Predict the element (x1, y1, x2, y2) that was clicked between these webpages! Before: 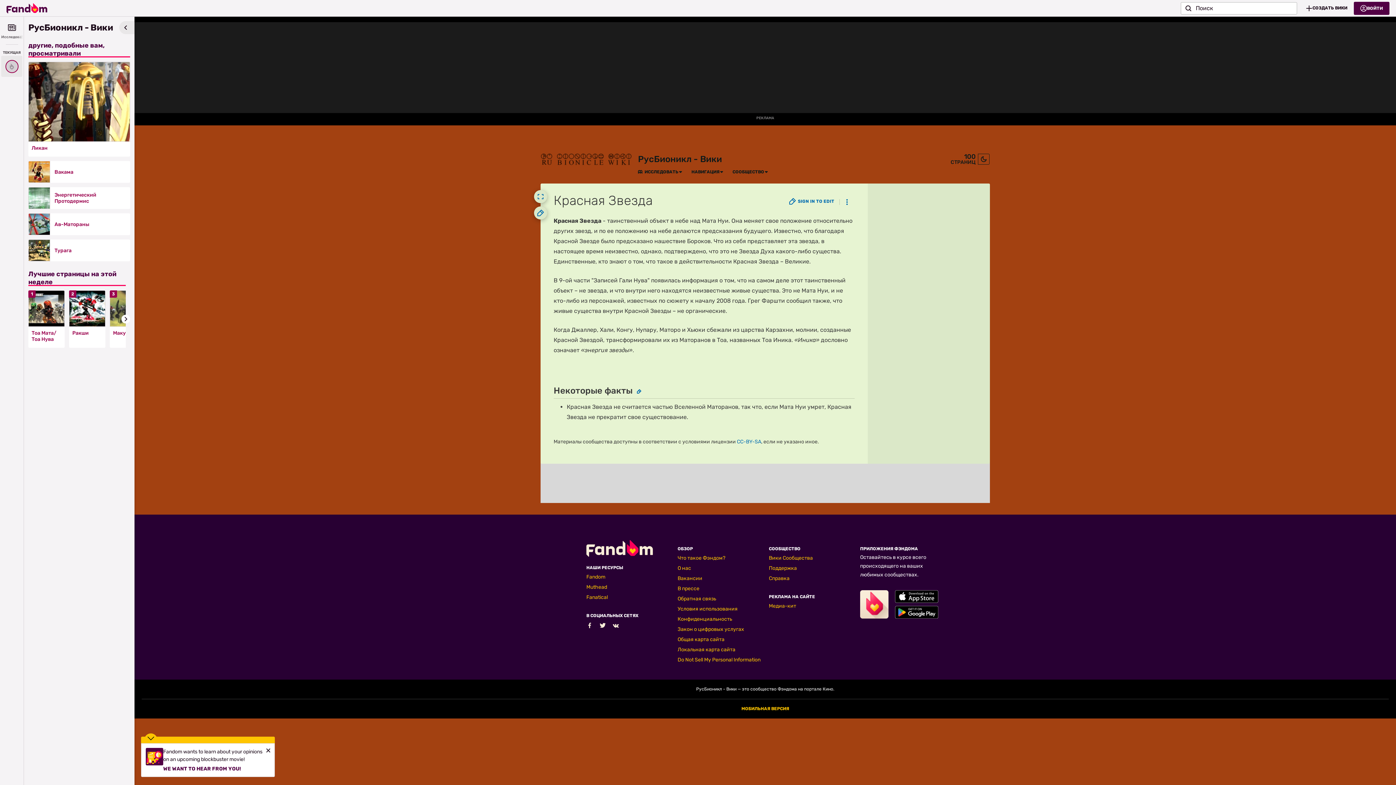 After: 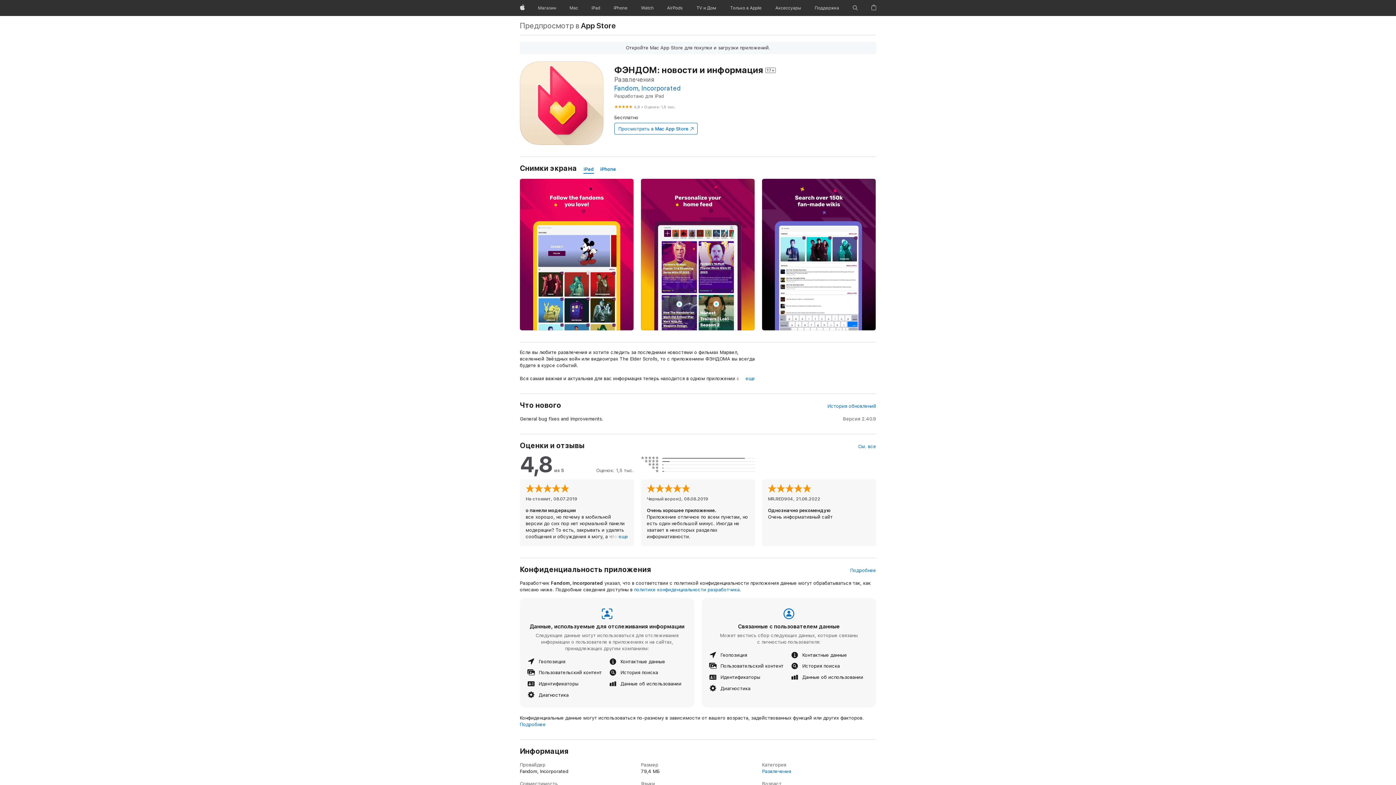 Action: bbox: (895, 590, 938, 603) label: Фэндом в Apple Store